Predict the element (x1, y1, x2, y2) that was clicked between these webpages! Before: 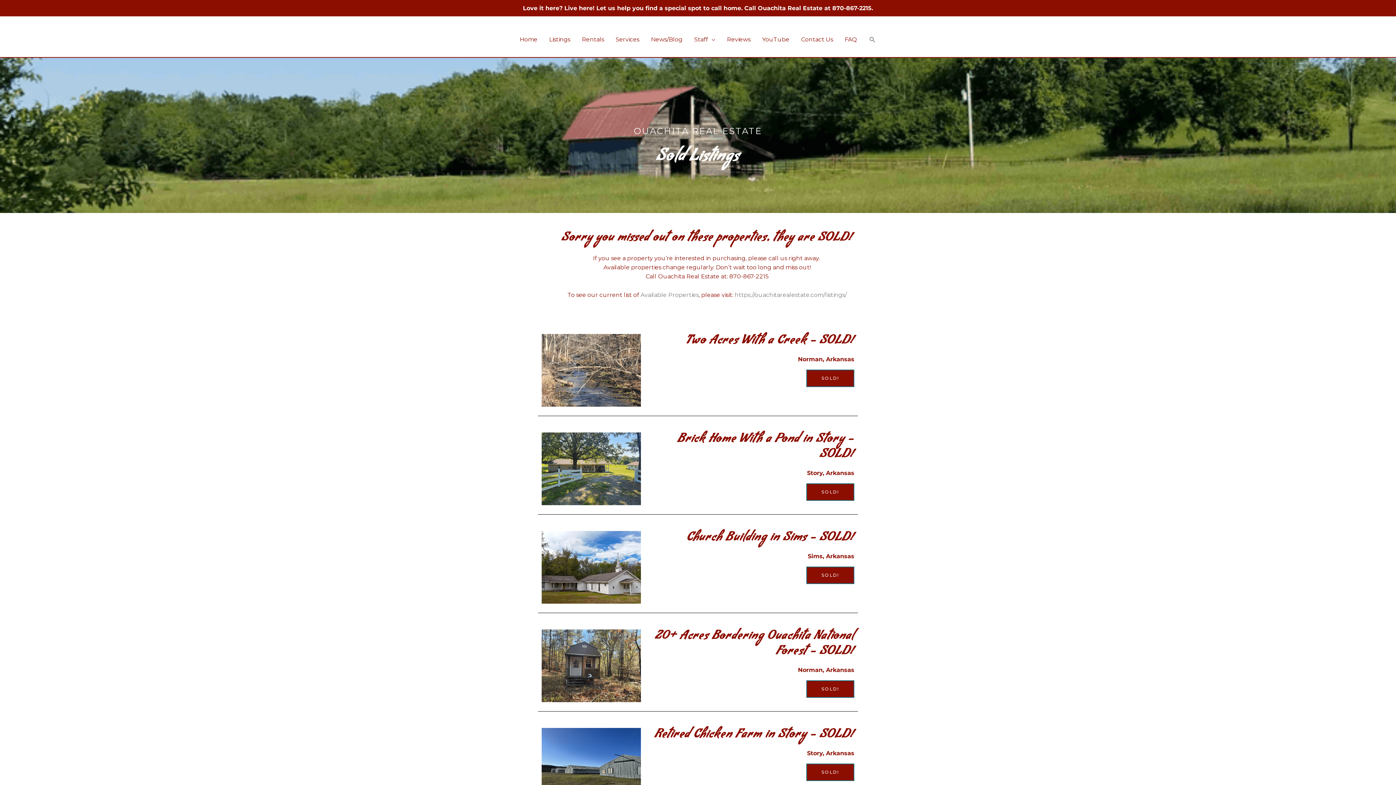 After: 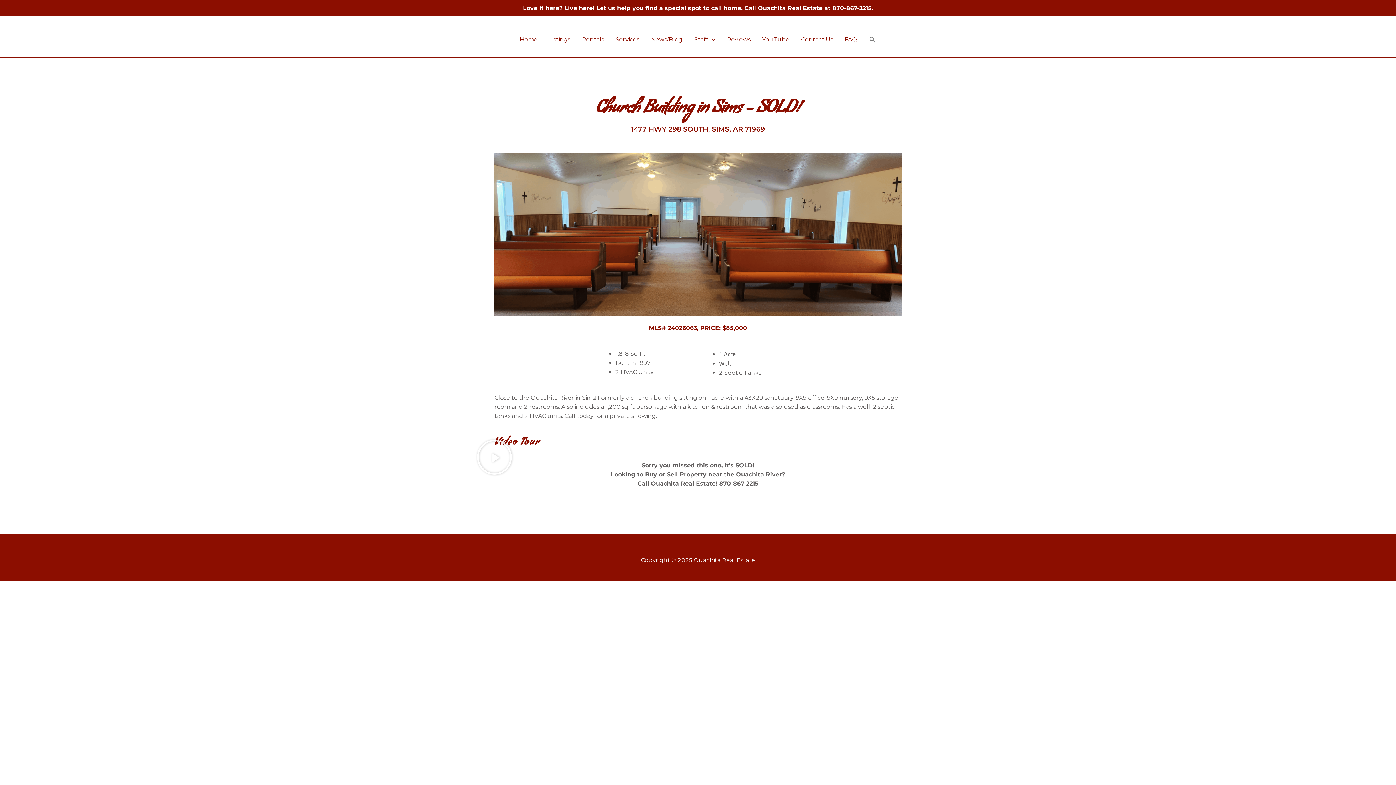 Action: label: SOLD! bbox: (806, 566, 854, 584)